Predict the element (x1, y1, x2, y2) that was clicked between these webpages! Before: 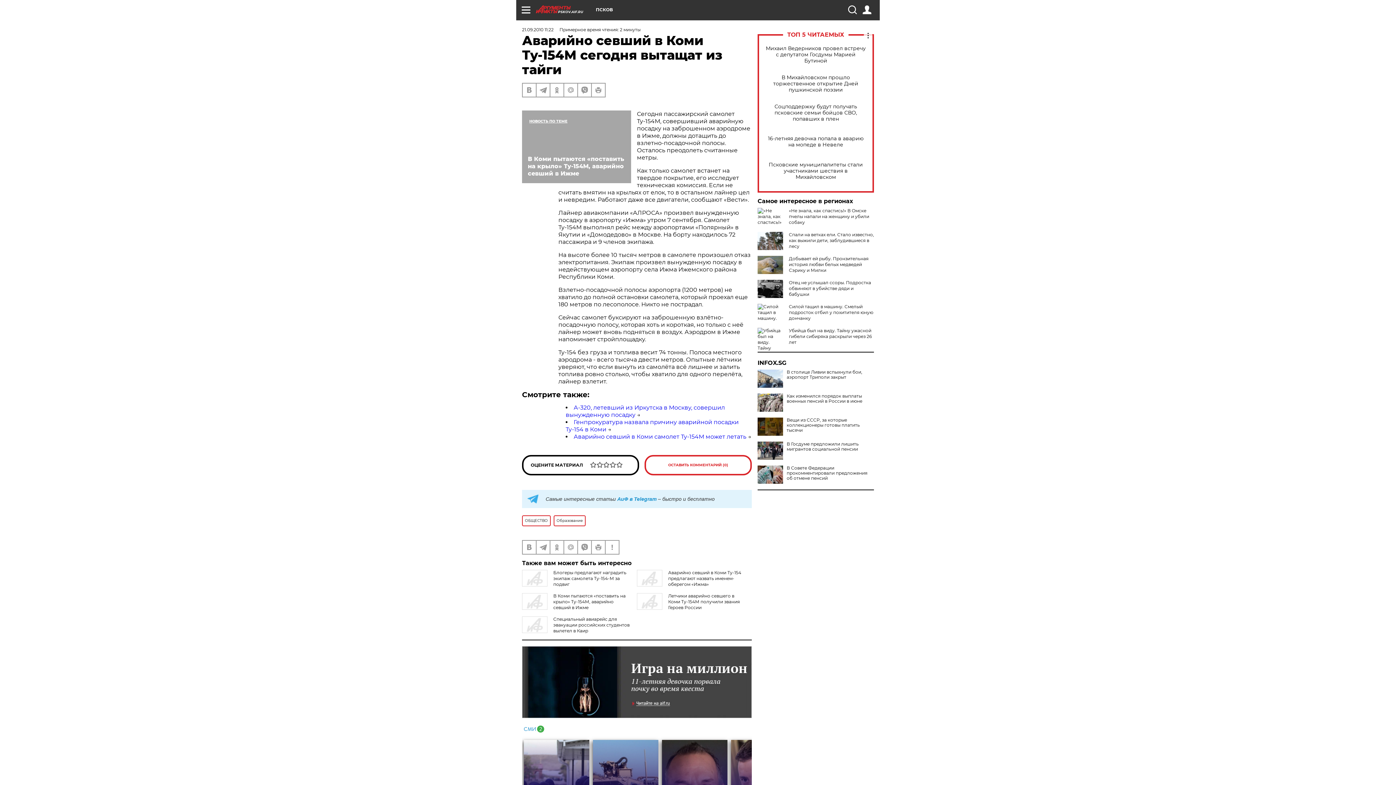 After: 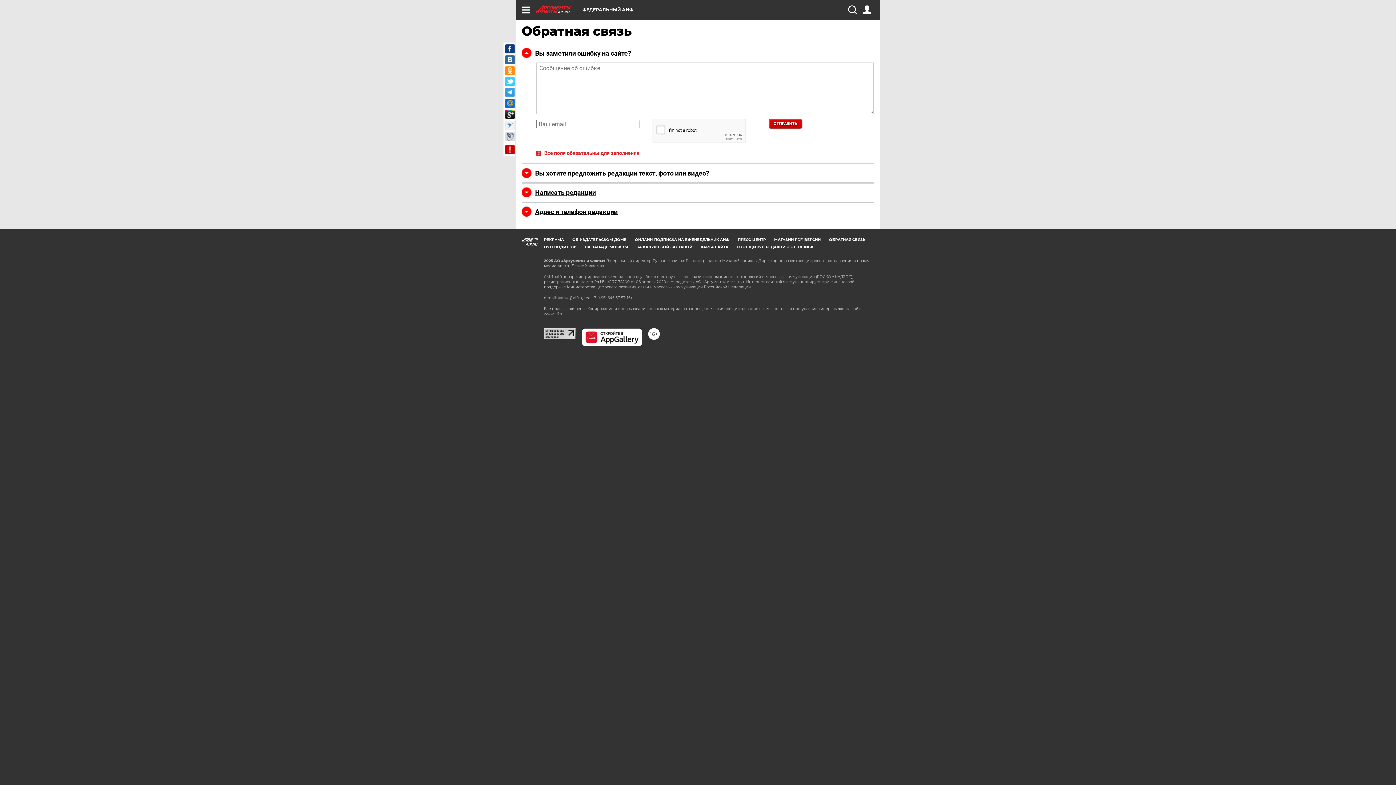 Action: bbox: (605, 541, 618, 554)